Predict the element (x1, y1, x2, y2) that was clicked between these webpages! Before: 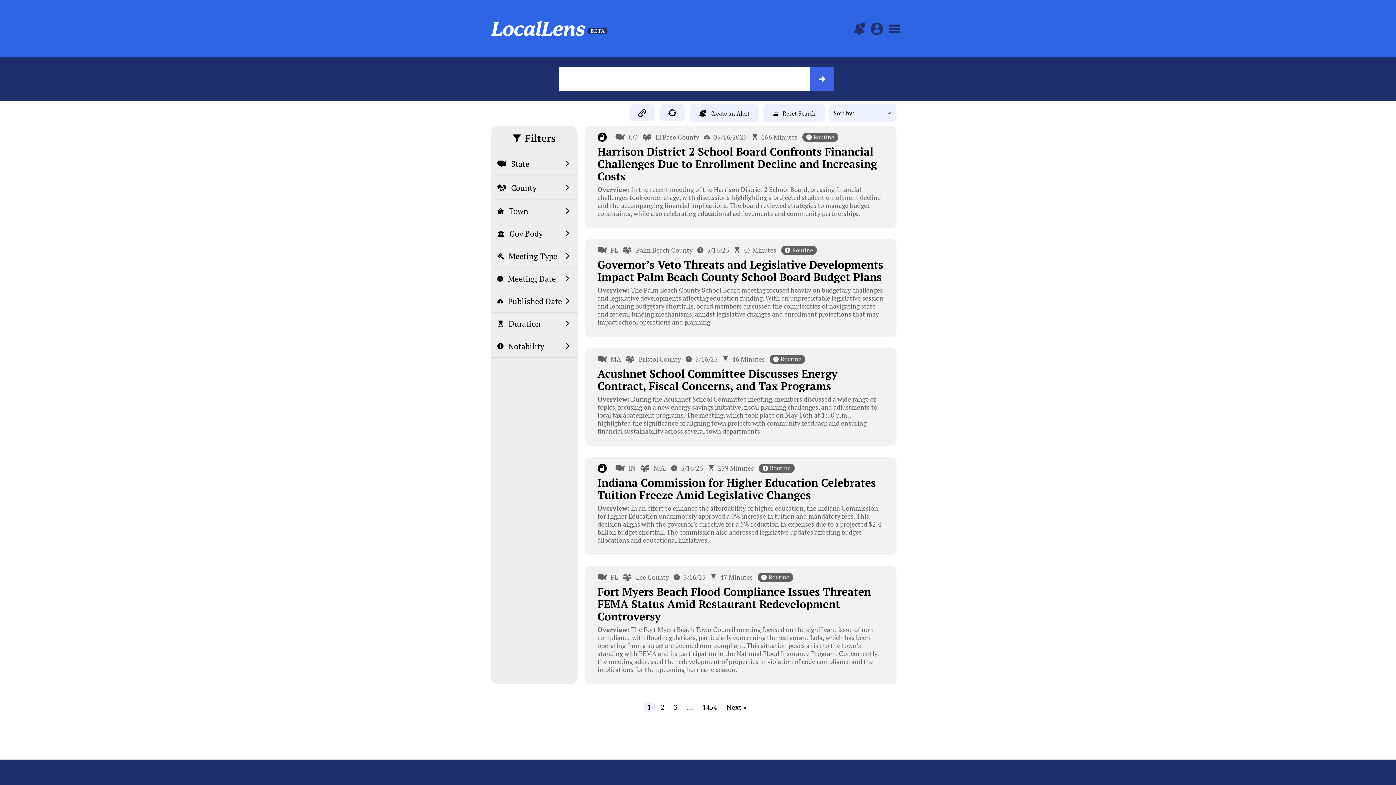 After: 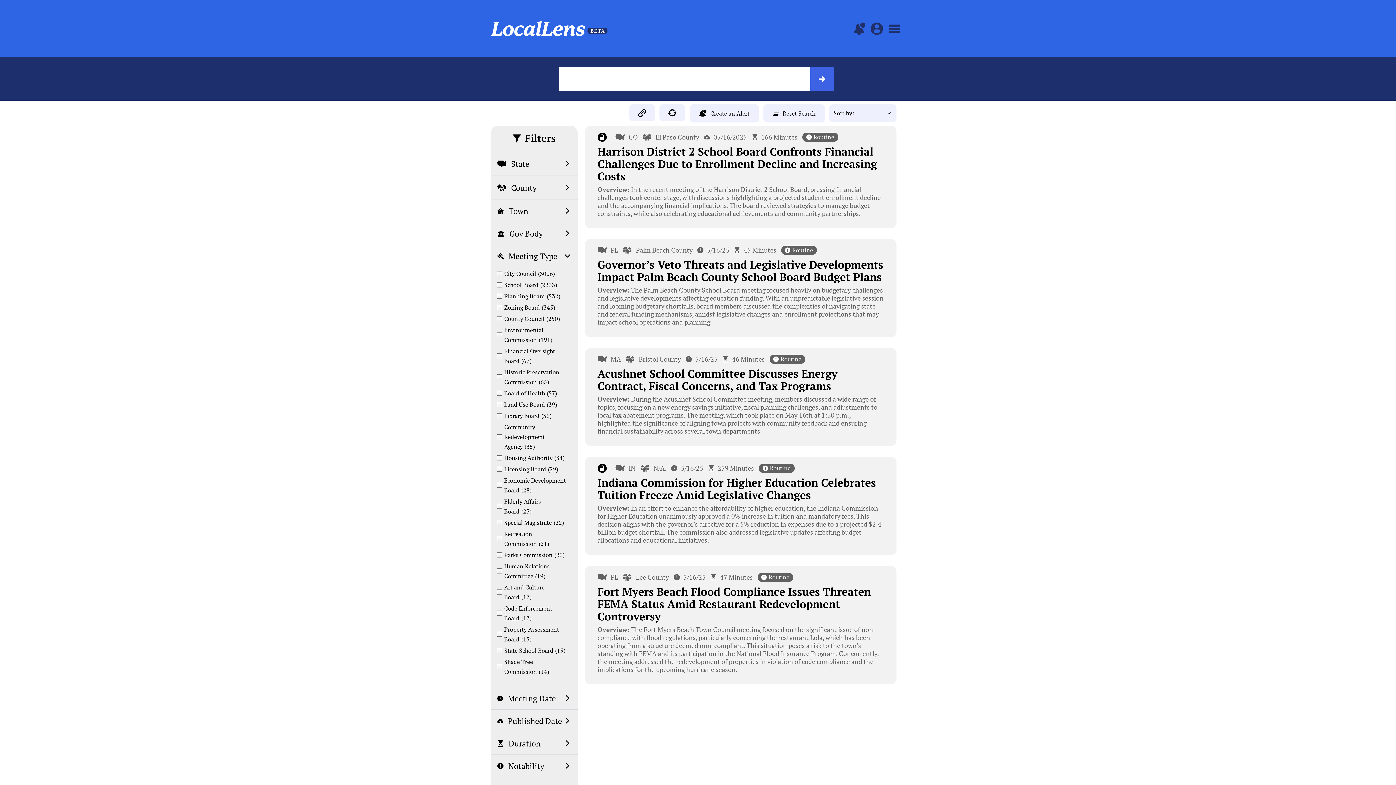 Action: bbox: (490, 245, 577, 267) label: Meeting Type